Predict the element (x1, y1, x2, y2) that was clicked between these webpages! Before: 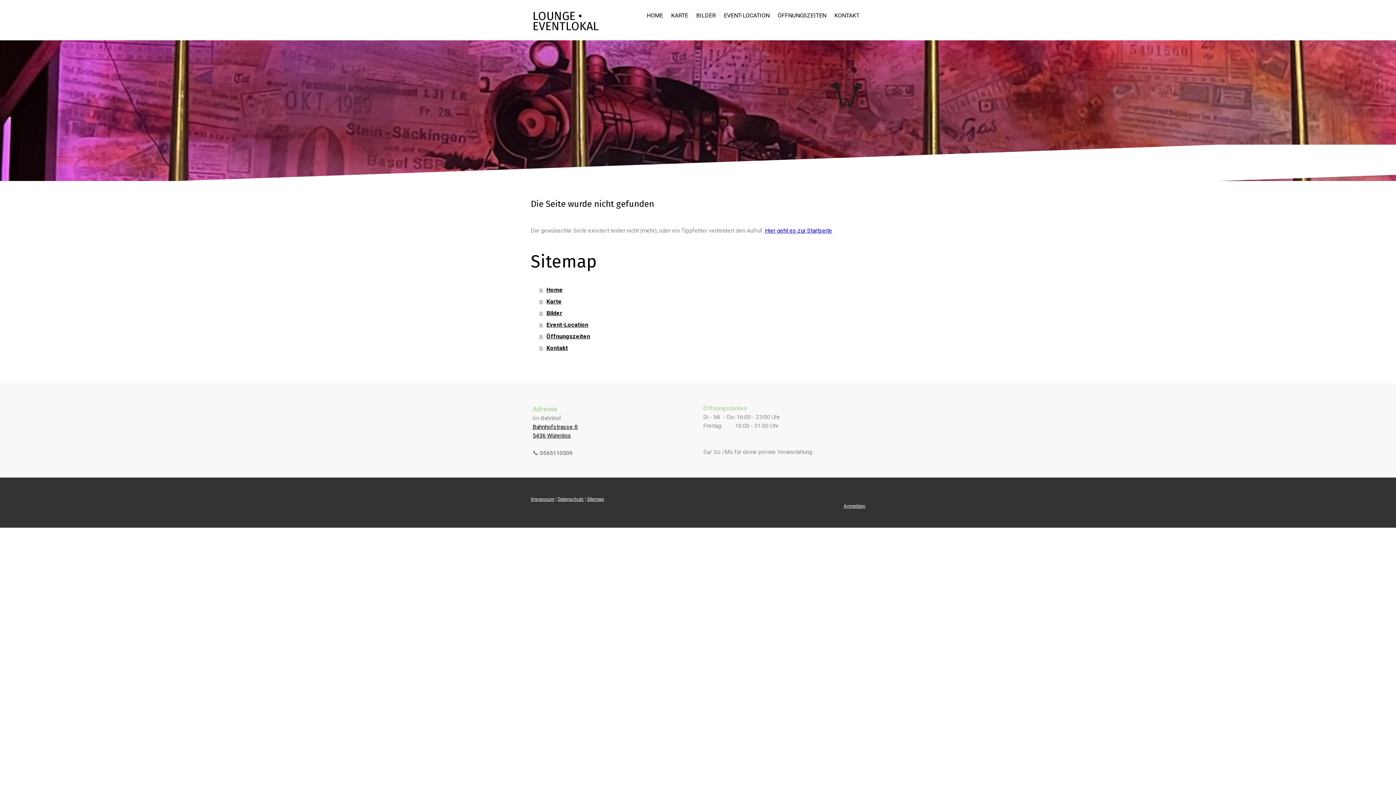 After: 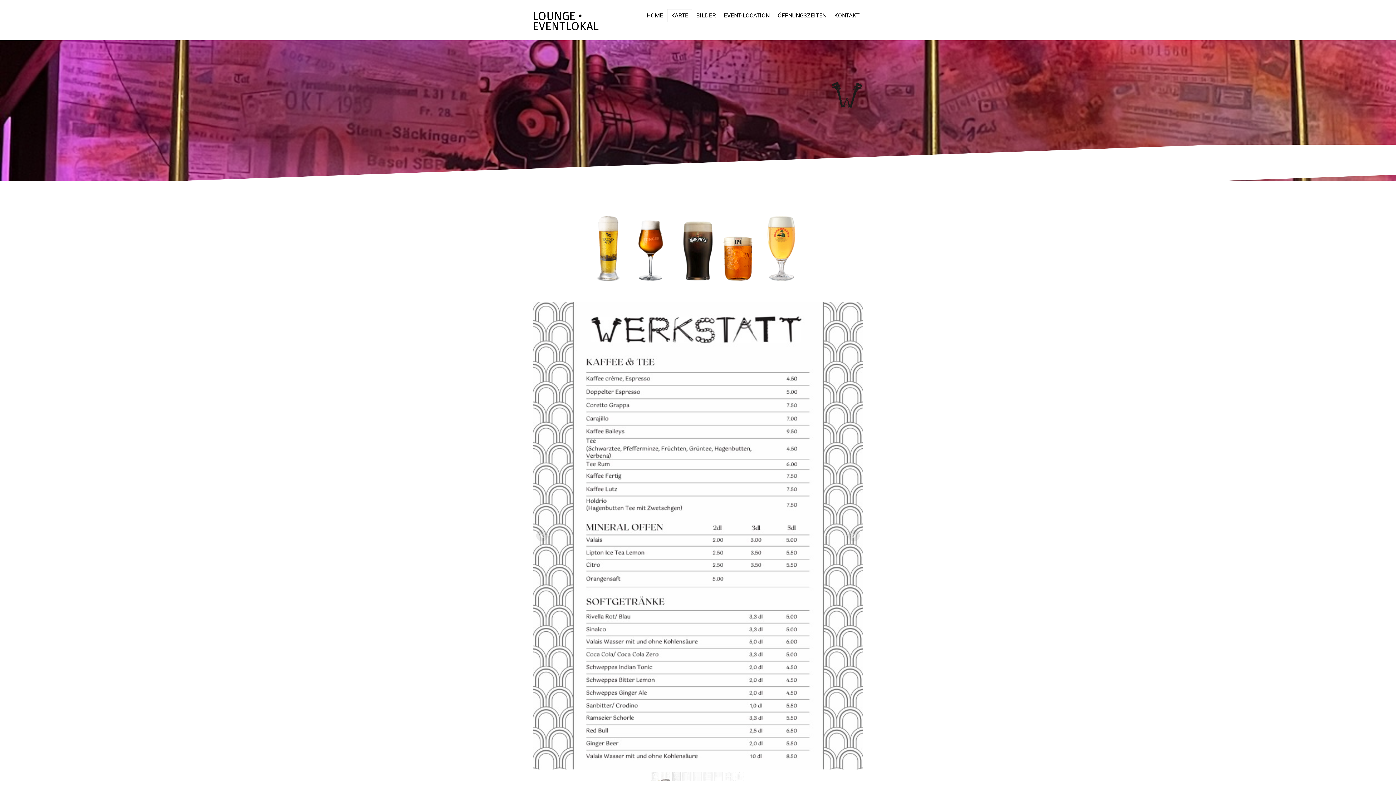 Action: label: KARTE bbox: (667, 9, 692, 22)